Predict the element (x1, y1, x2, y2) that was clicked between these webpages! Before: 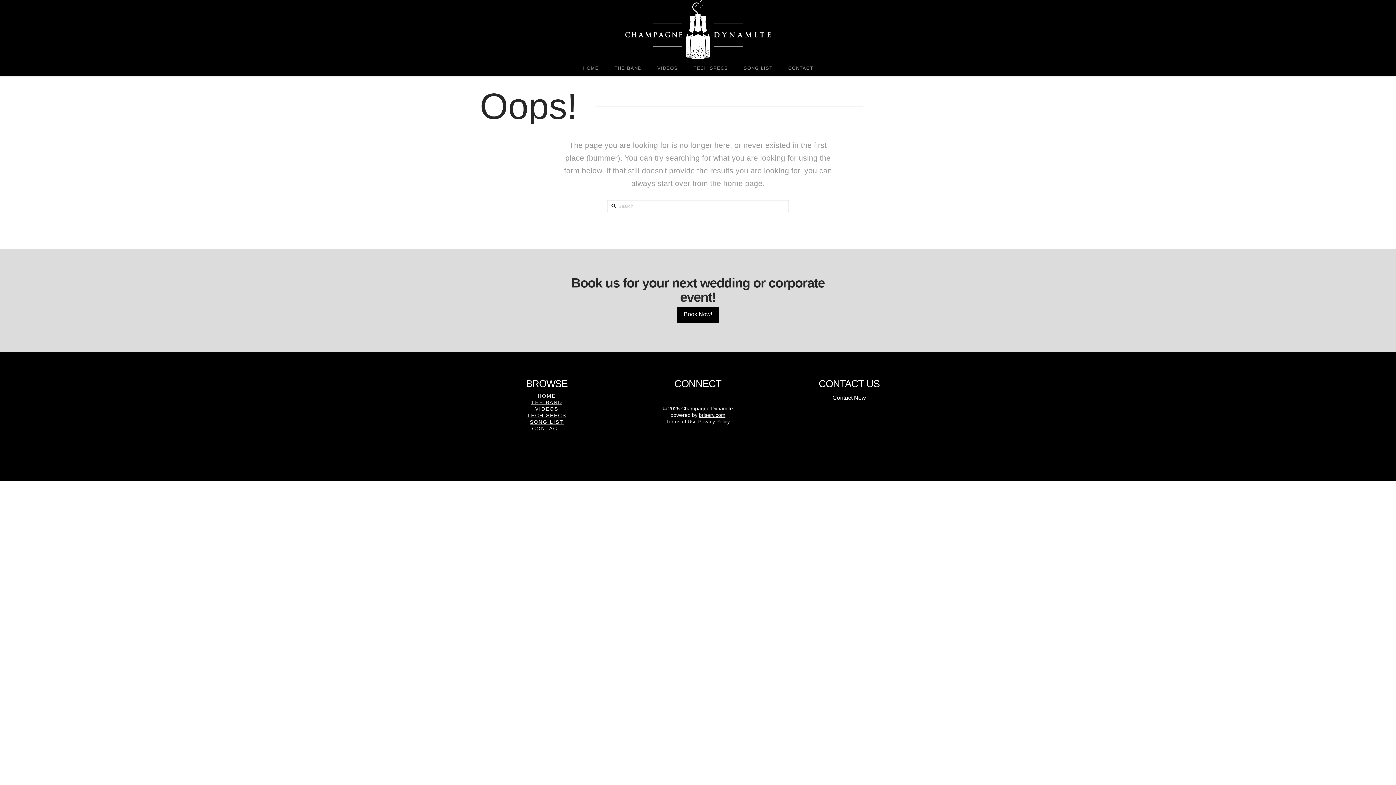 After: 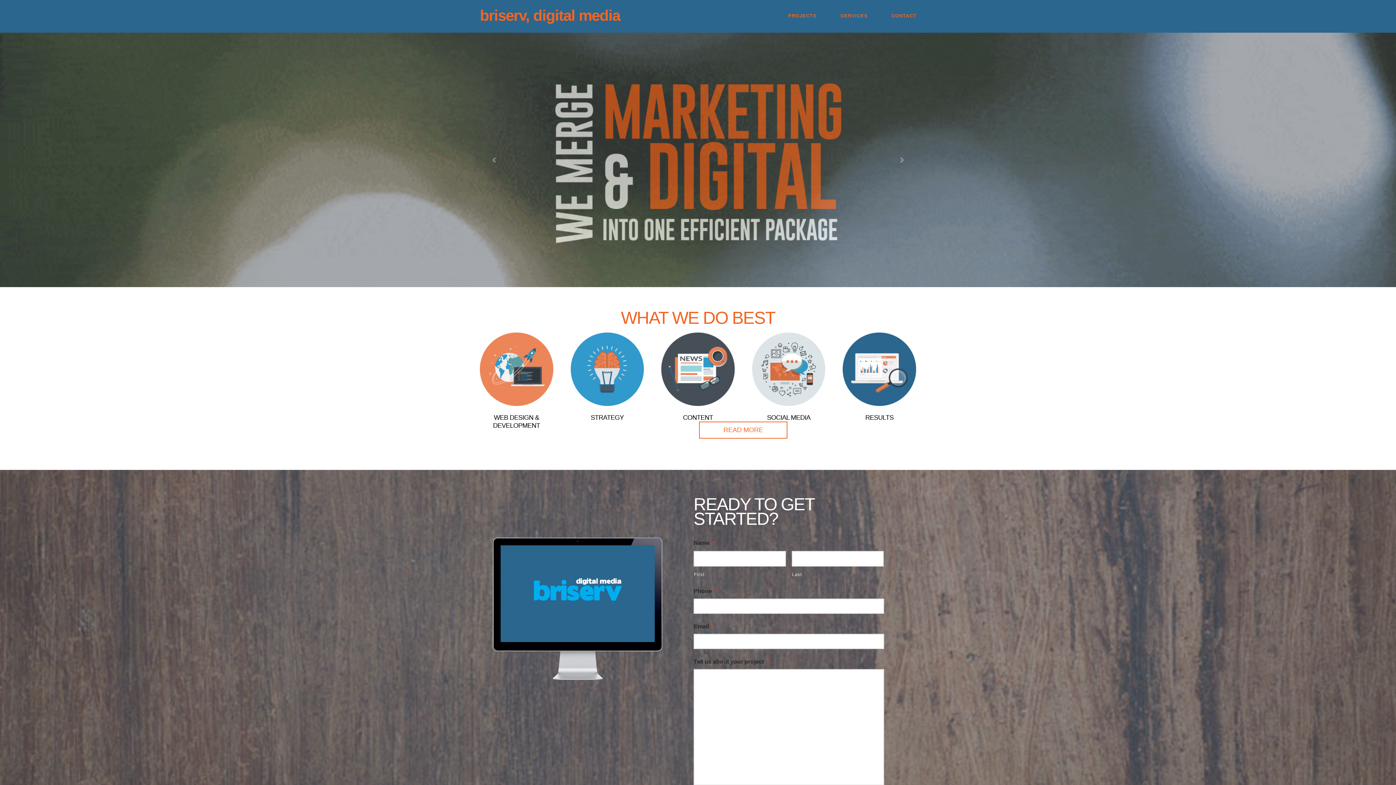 Action: bbox: (699, 412, 725, 418) label: briserv.com